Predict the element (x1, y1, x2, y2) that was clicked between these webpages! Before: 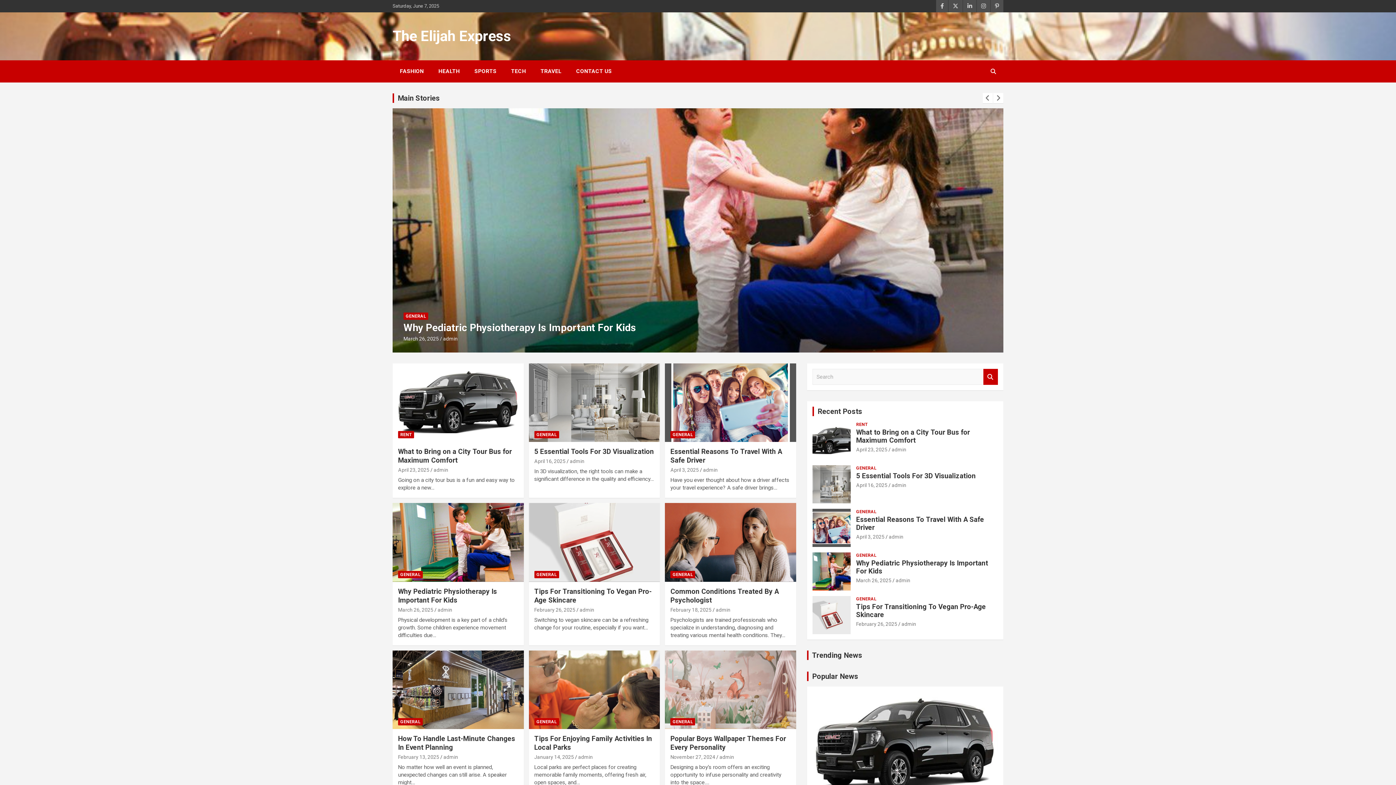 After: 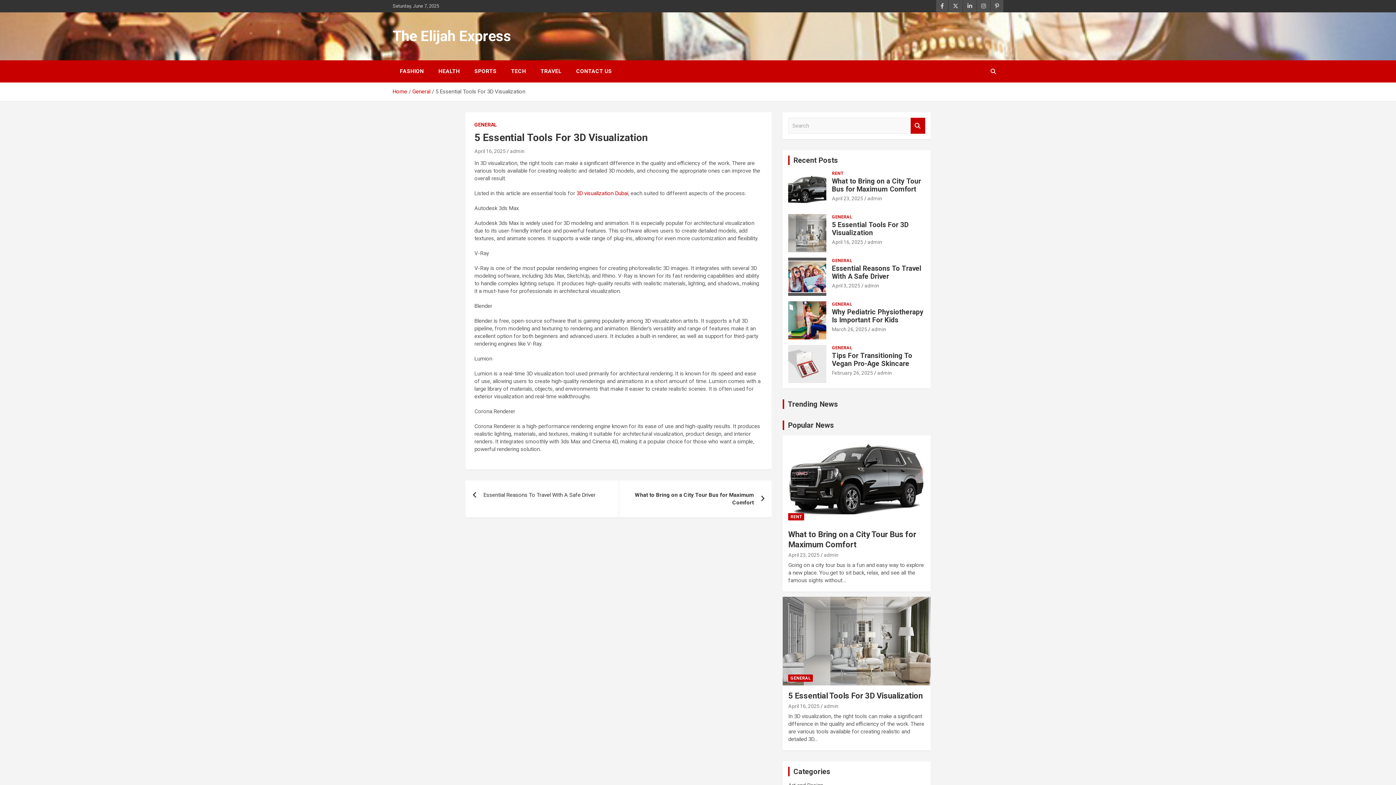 Action: label: 5 Essential Tools For 3D Visualization bbox: (856, 472, 976, 480)